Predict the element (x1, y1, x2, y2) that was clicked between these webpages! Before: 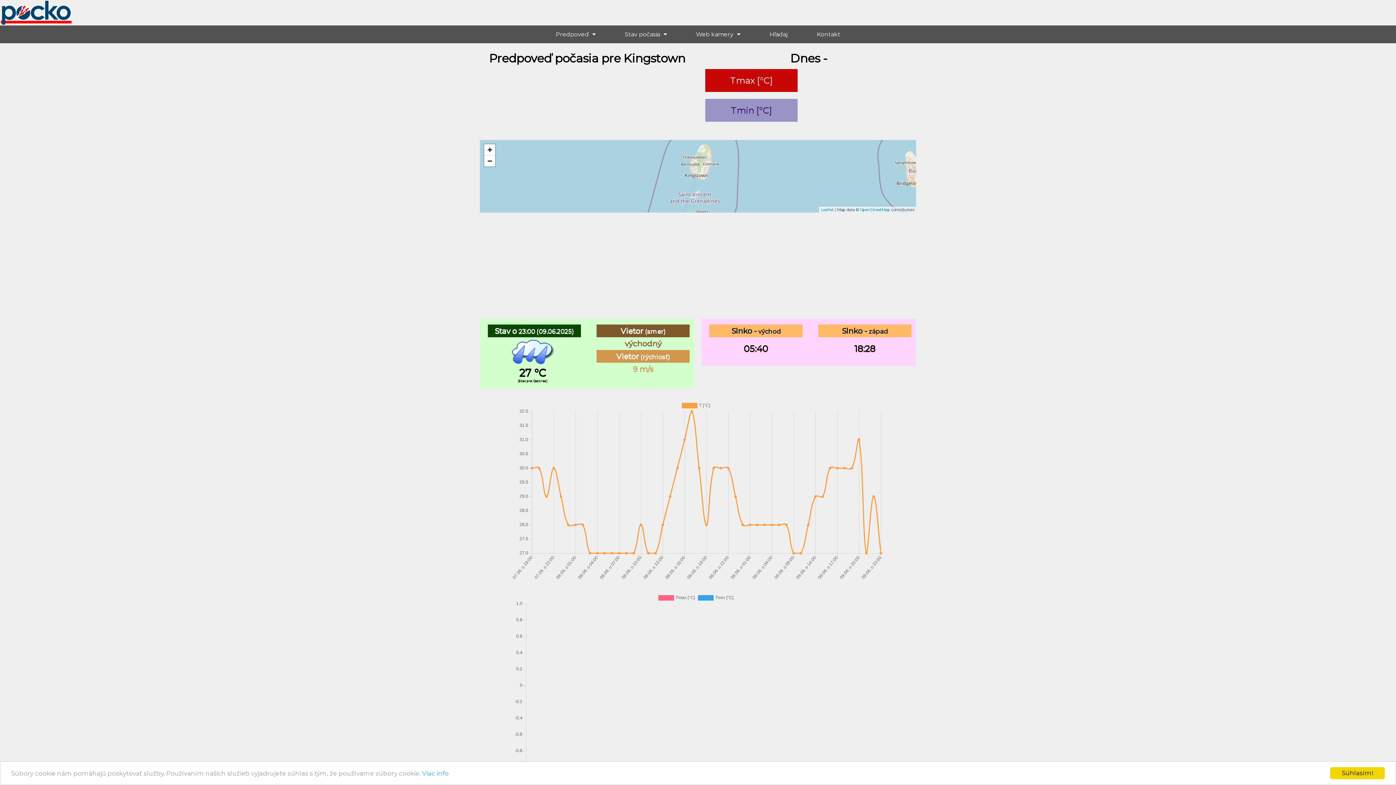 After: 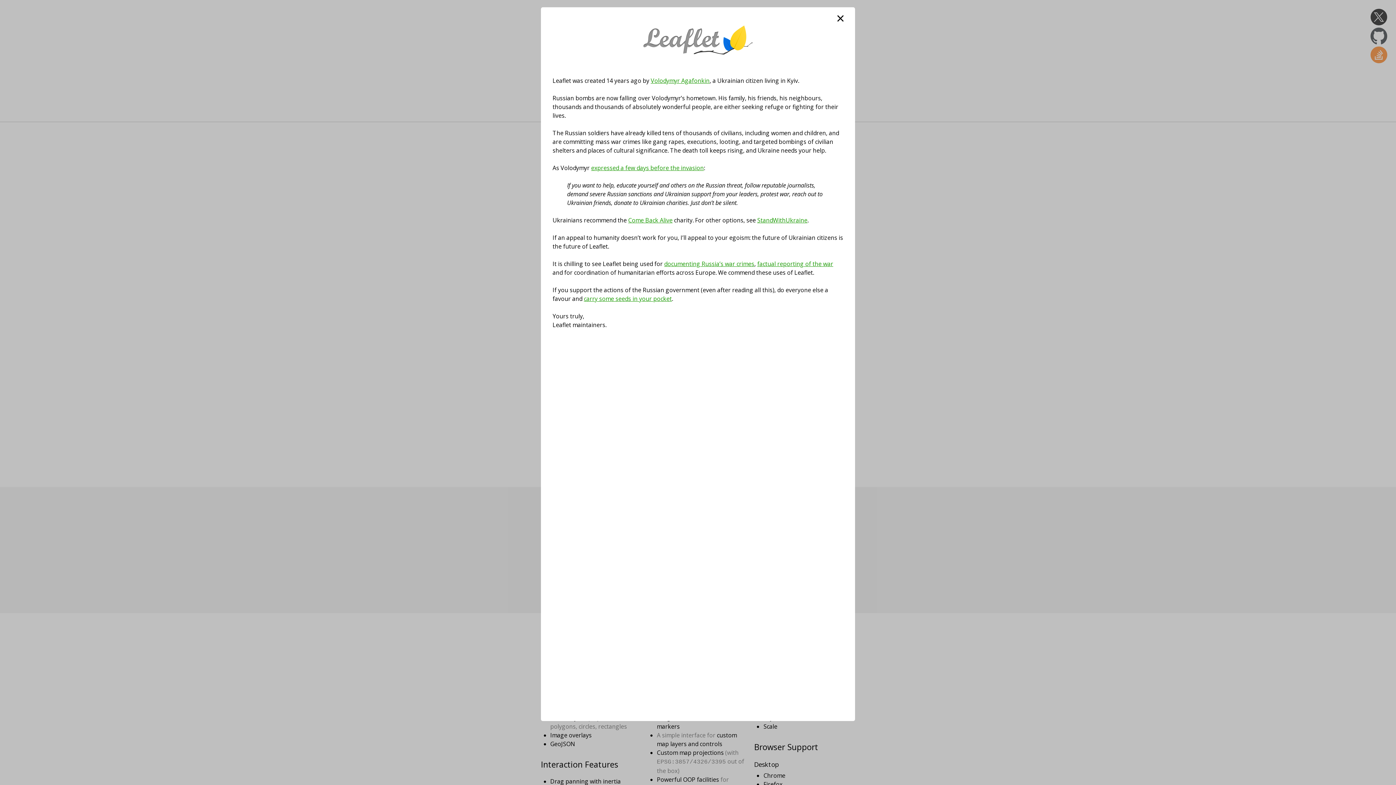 Action: bbox: (821, 207, 833, 212) label: Leaflet